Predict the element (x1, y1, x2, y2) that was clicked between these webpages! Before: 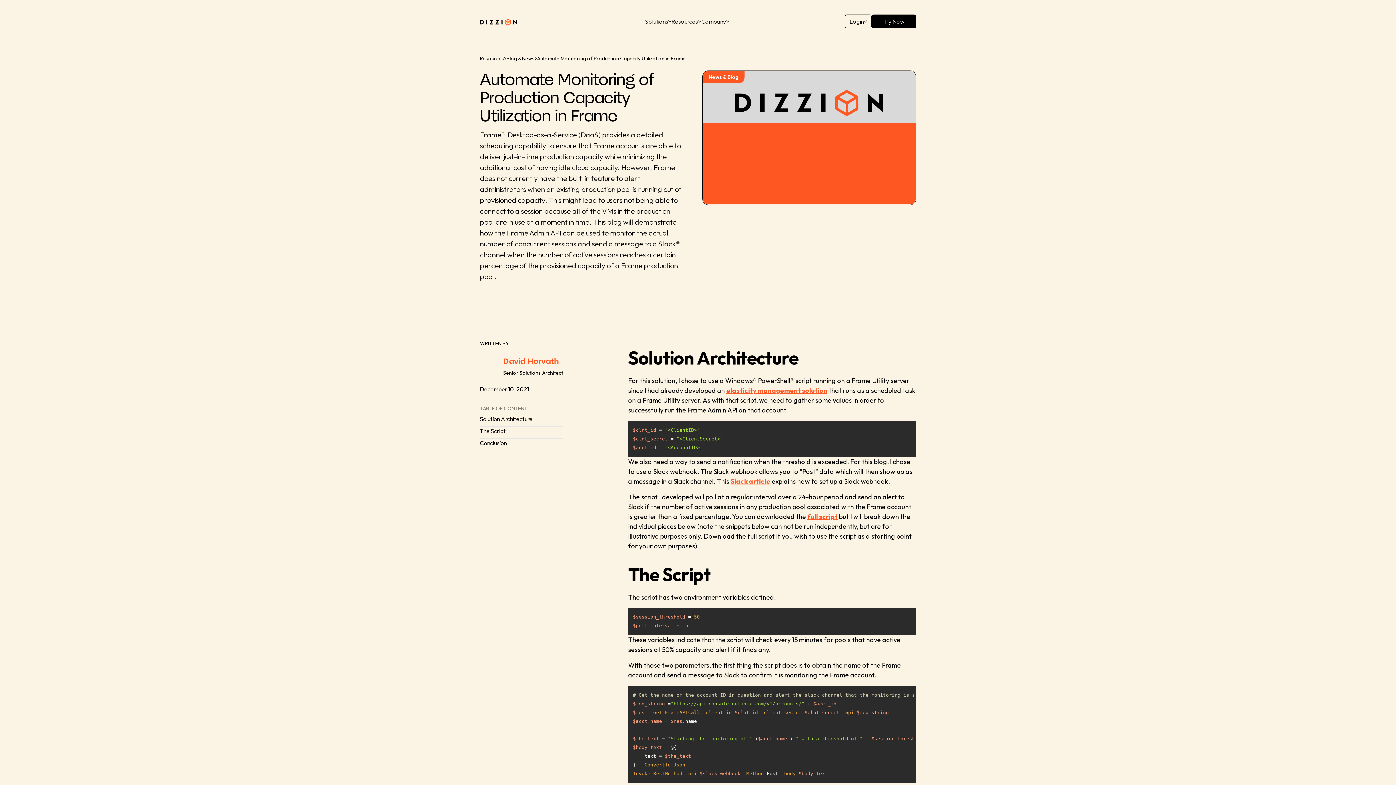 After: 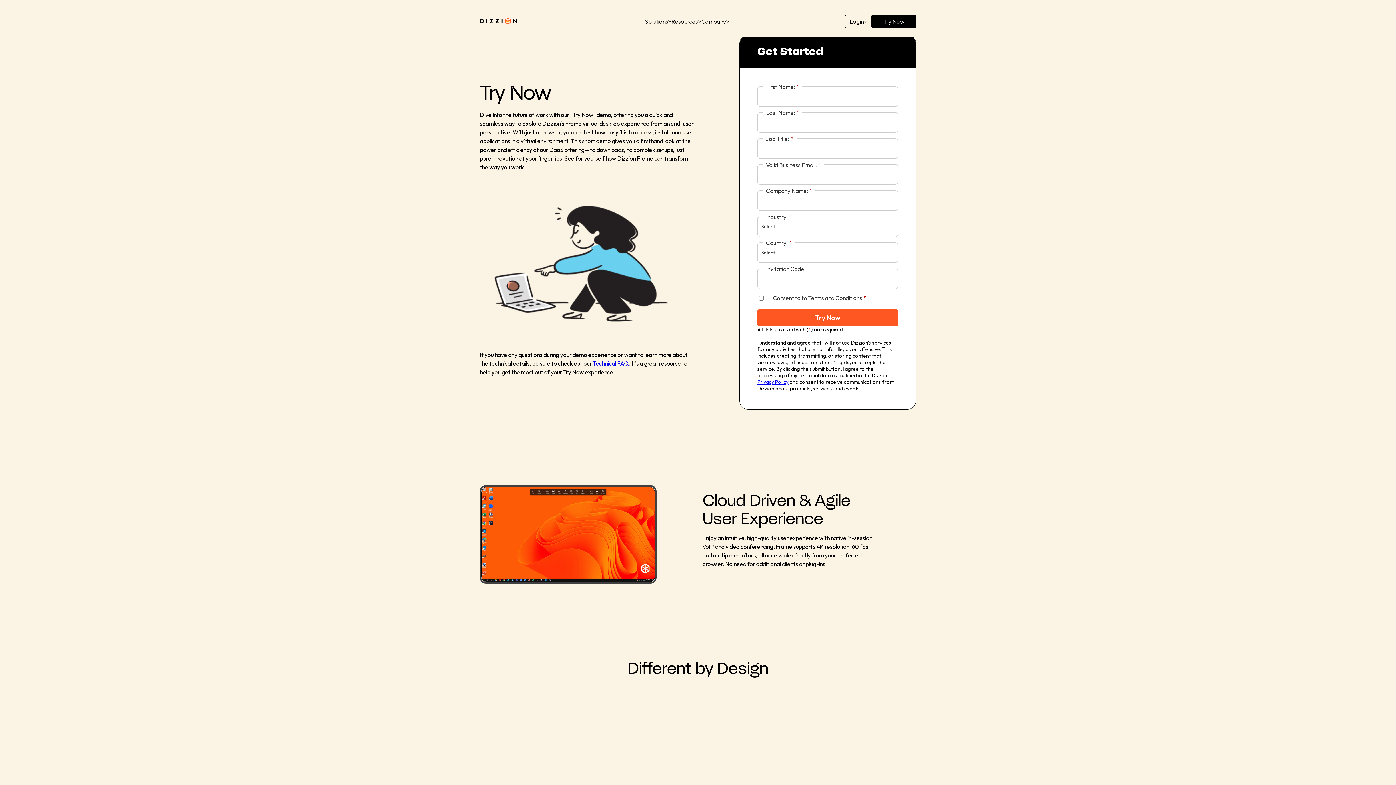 Action: bbox: (872, 14, 916, 28) label: Try Now